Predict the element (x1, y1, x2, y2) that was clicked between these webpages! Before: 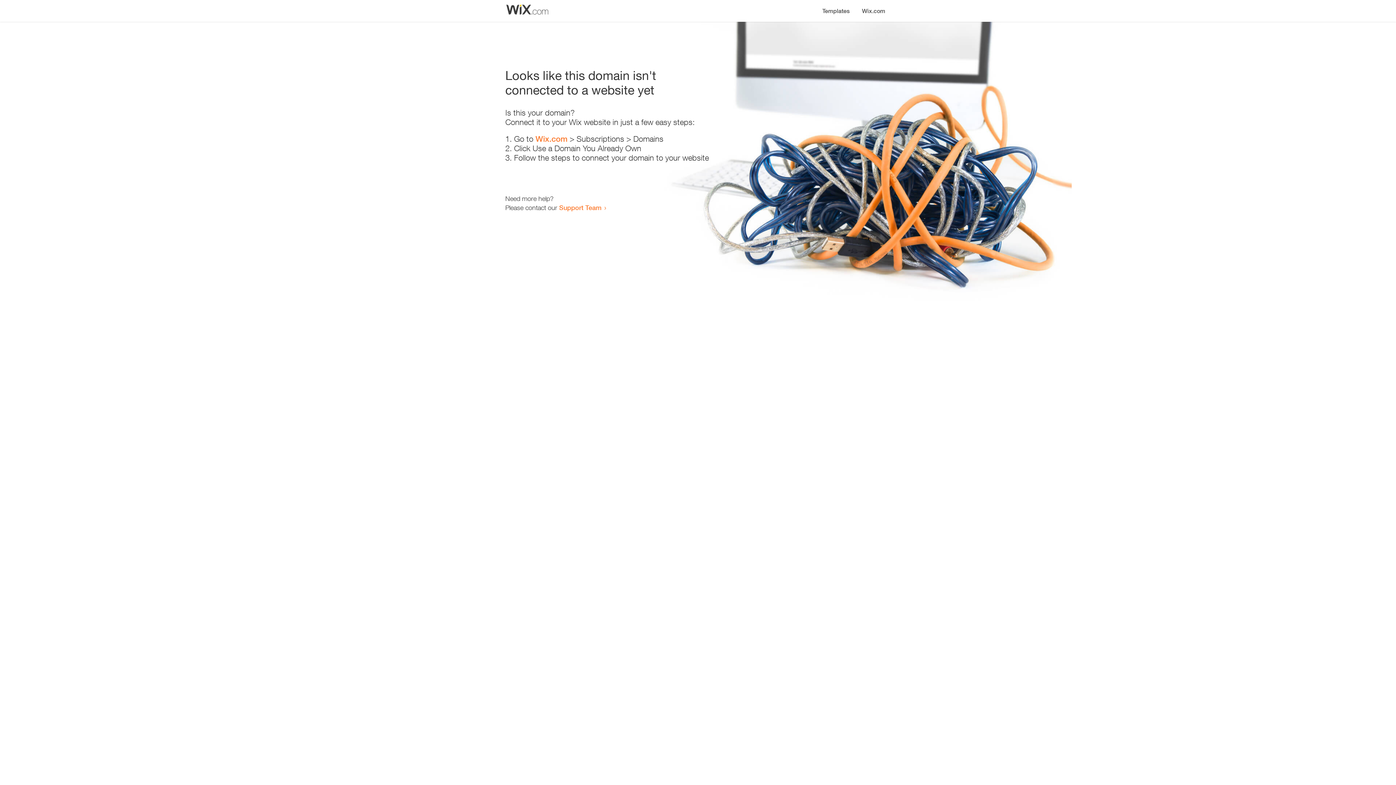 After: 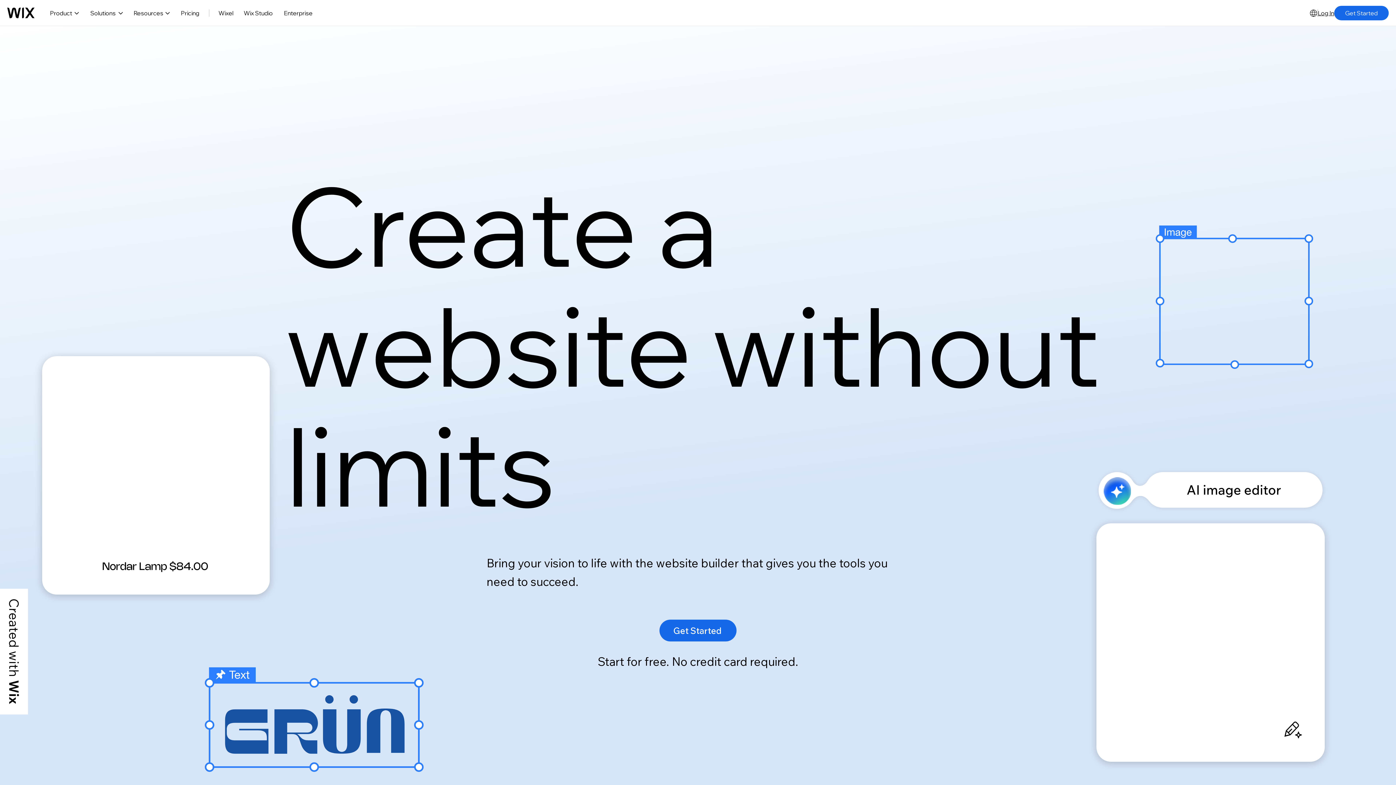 Action: label: Wix.com bbox: (535, 134, 567, 143)